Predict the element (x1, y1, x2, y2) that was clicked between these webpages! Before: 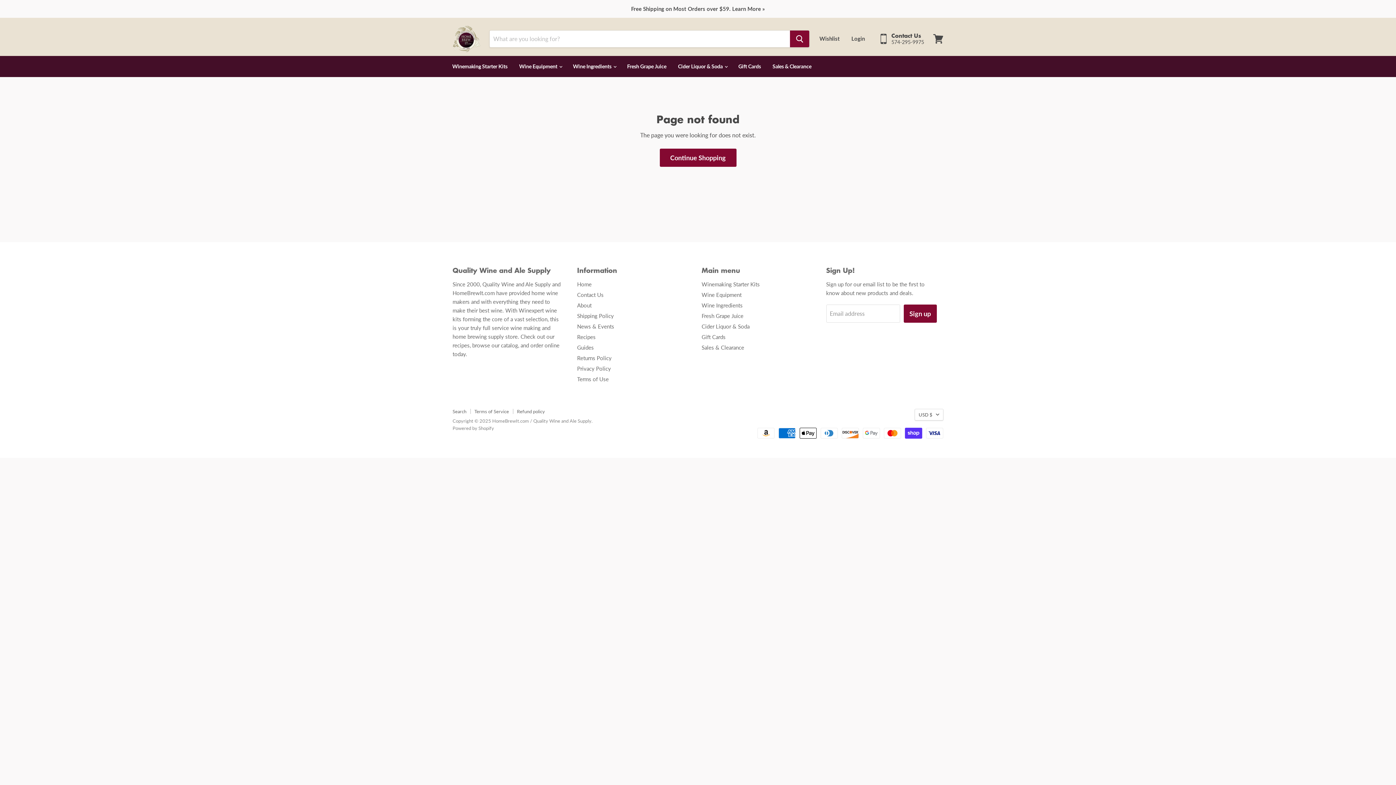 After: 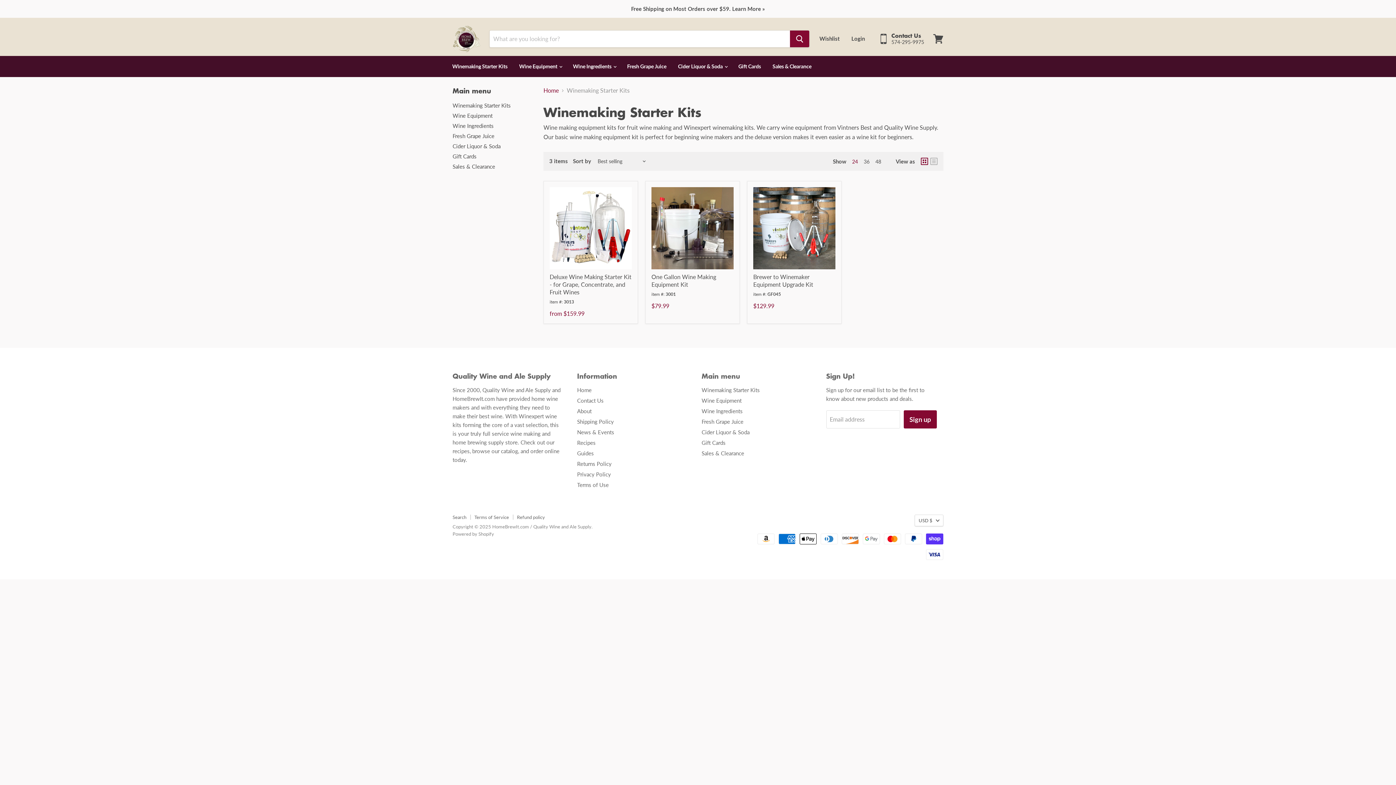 Action: label: Winemaking Starter Kits bbox: (447, 58, 512, 74)